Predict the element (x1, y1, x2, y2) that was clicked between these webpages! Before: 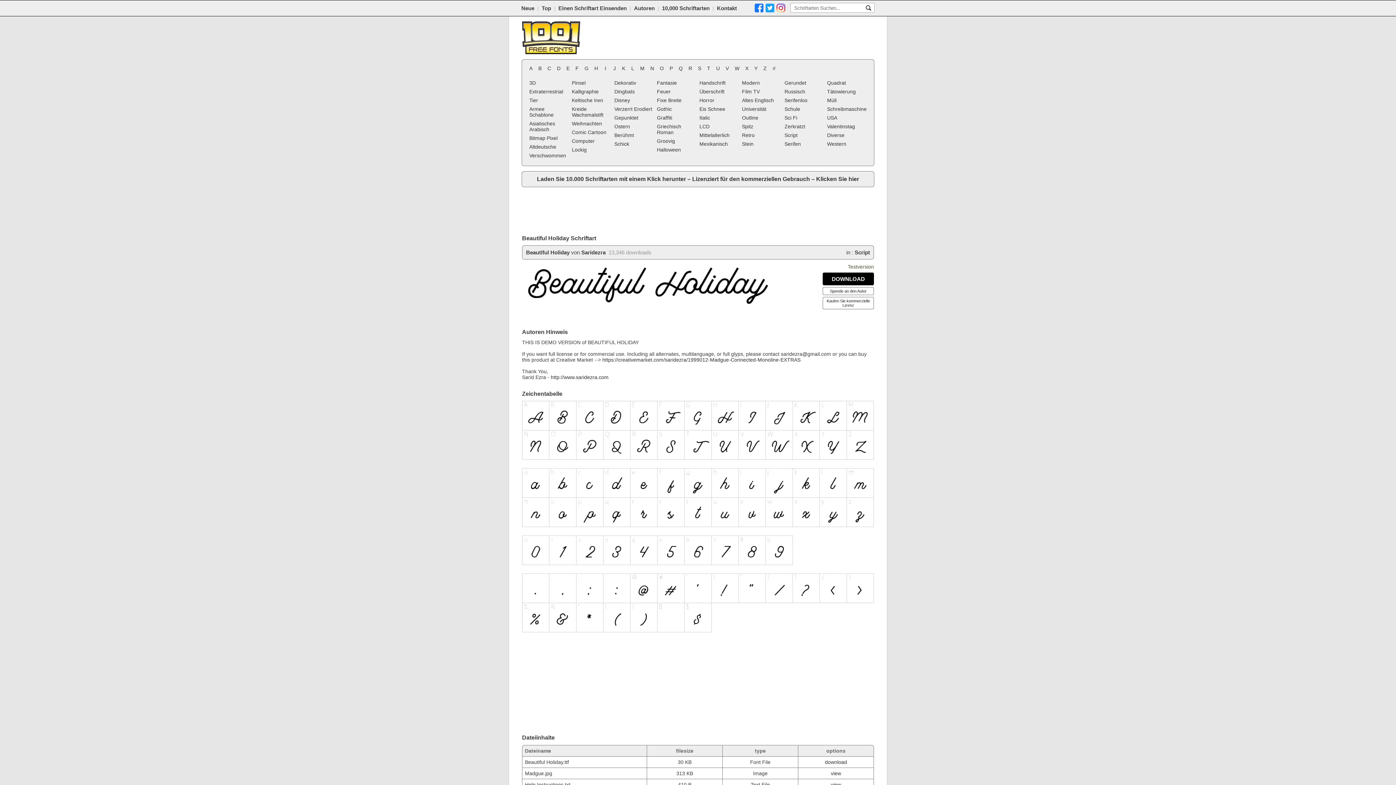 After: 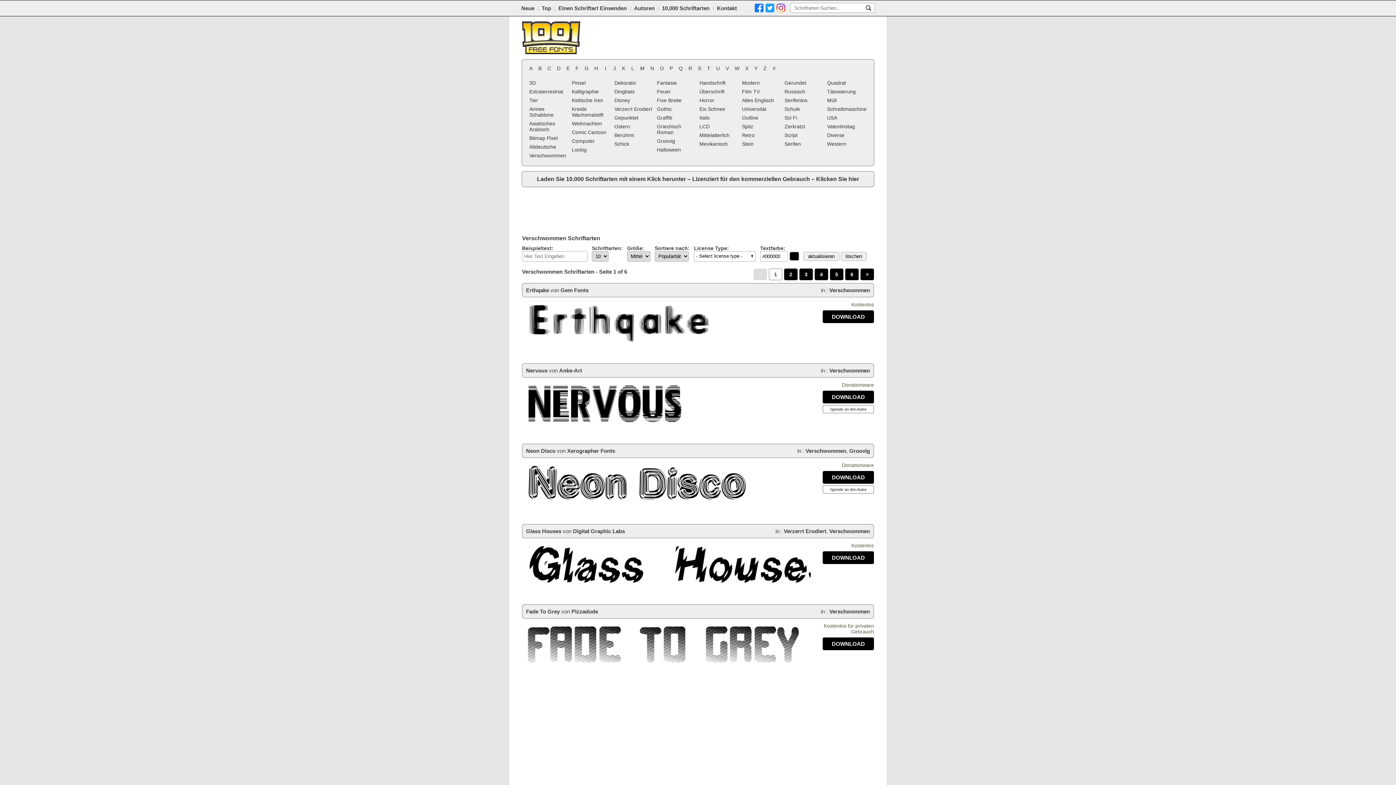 Action: label: Verschwommen bbox: (528, 151, 569, 160)